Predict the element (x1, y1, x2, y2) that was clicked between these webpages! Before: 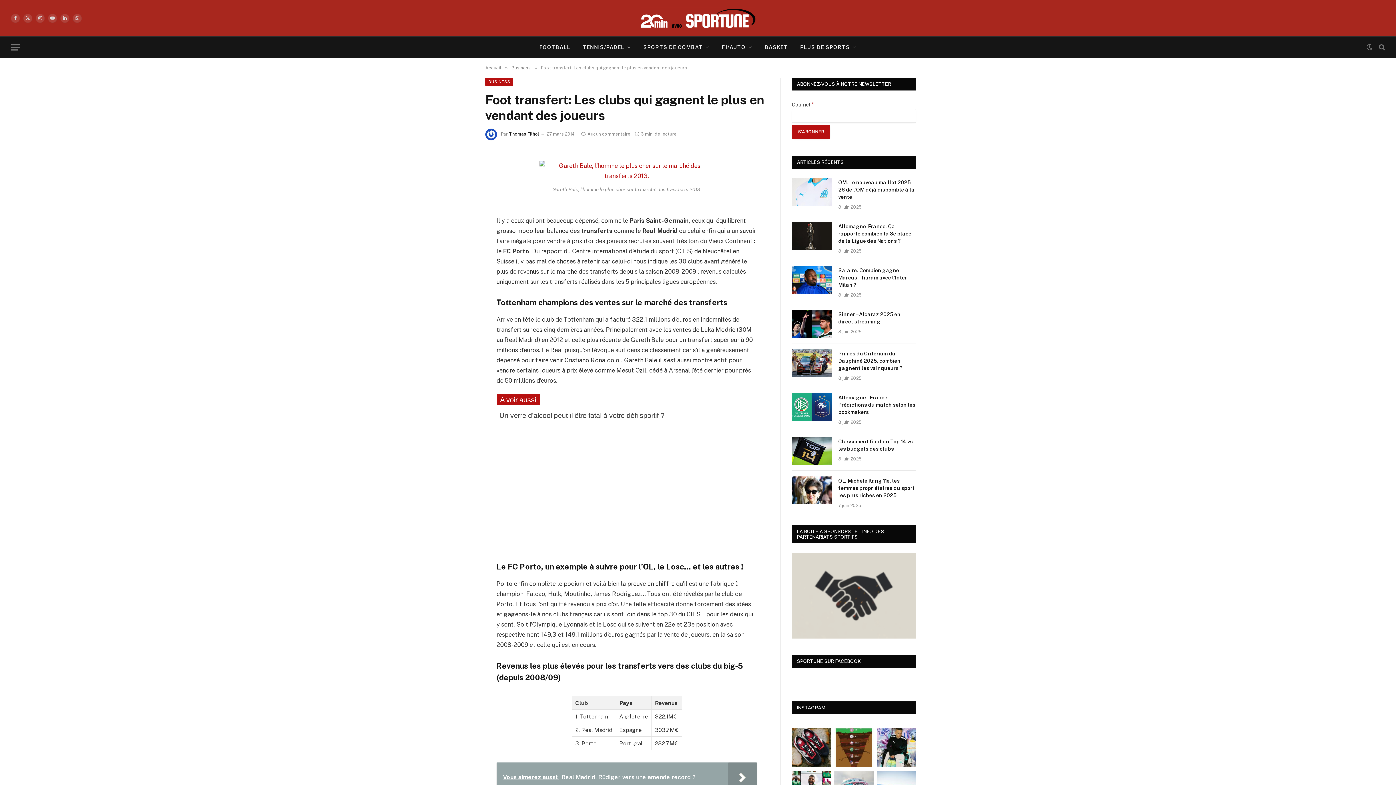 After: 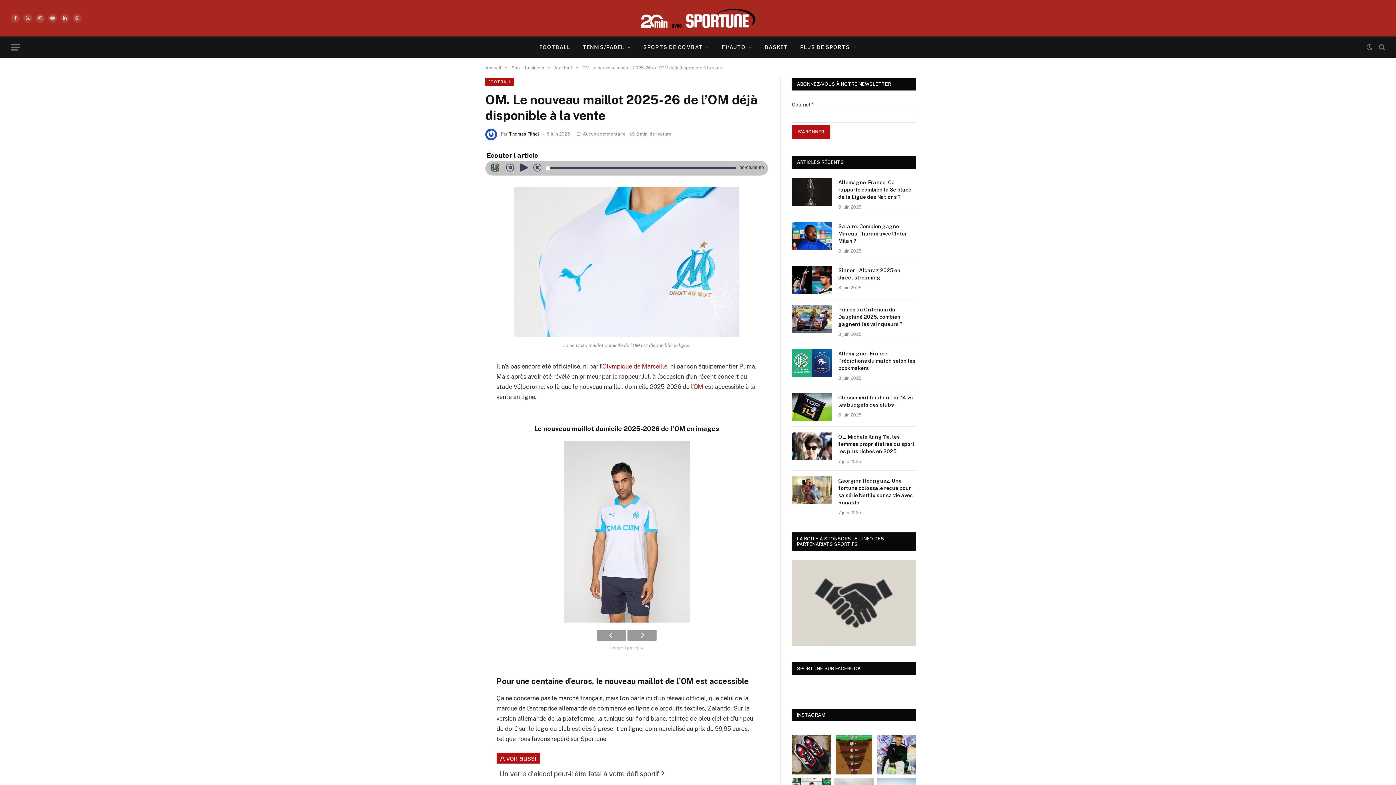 Action: bbox: (792, 178, 832, 205)